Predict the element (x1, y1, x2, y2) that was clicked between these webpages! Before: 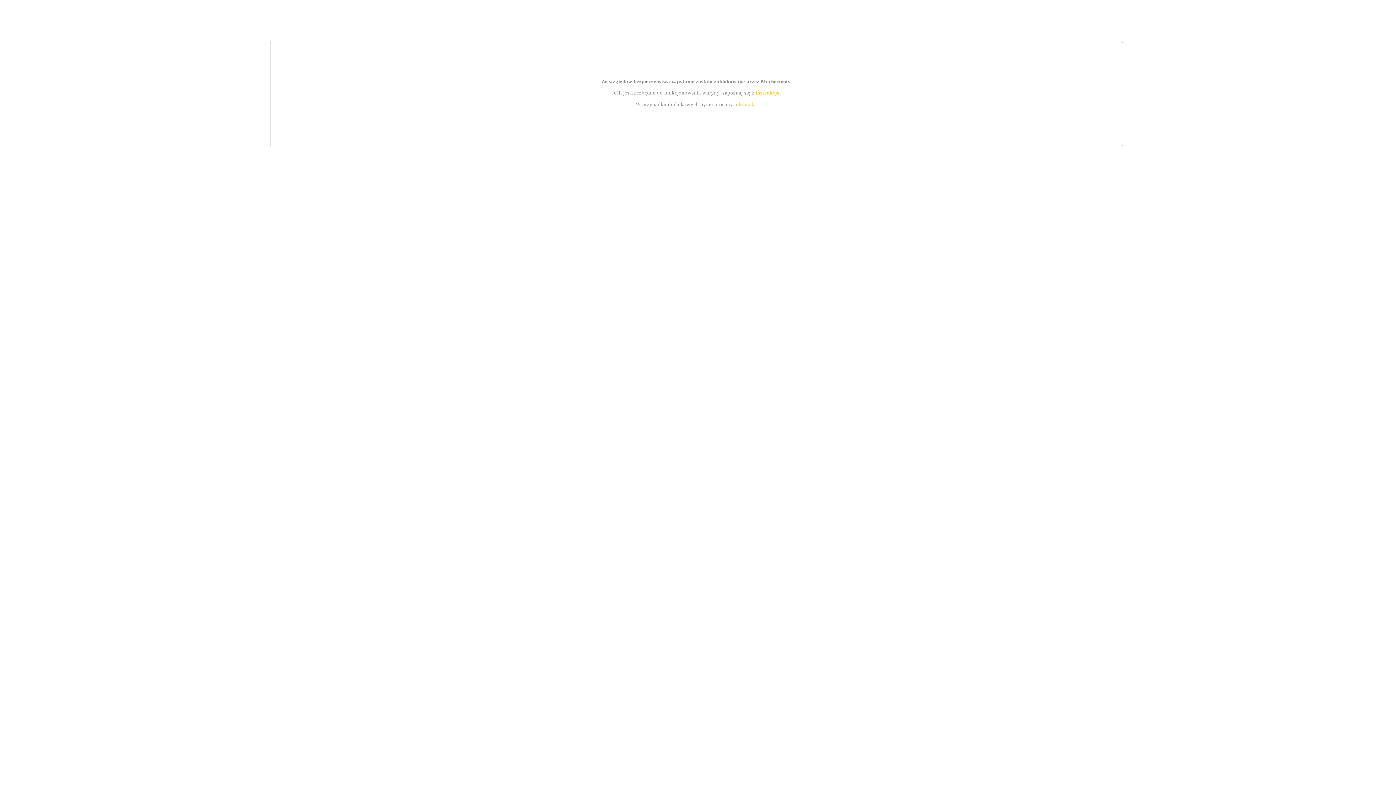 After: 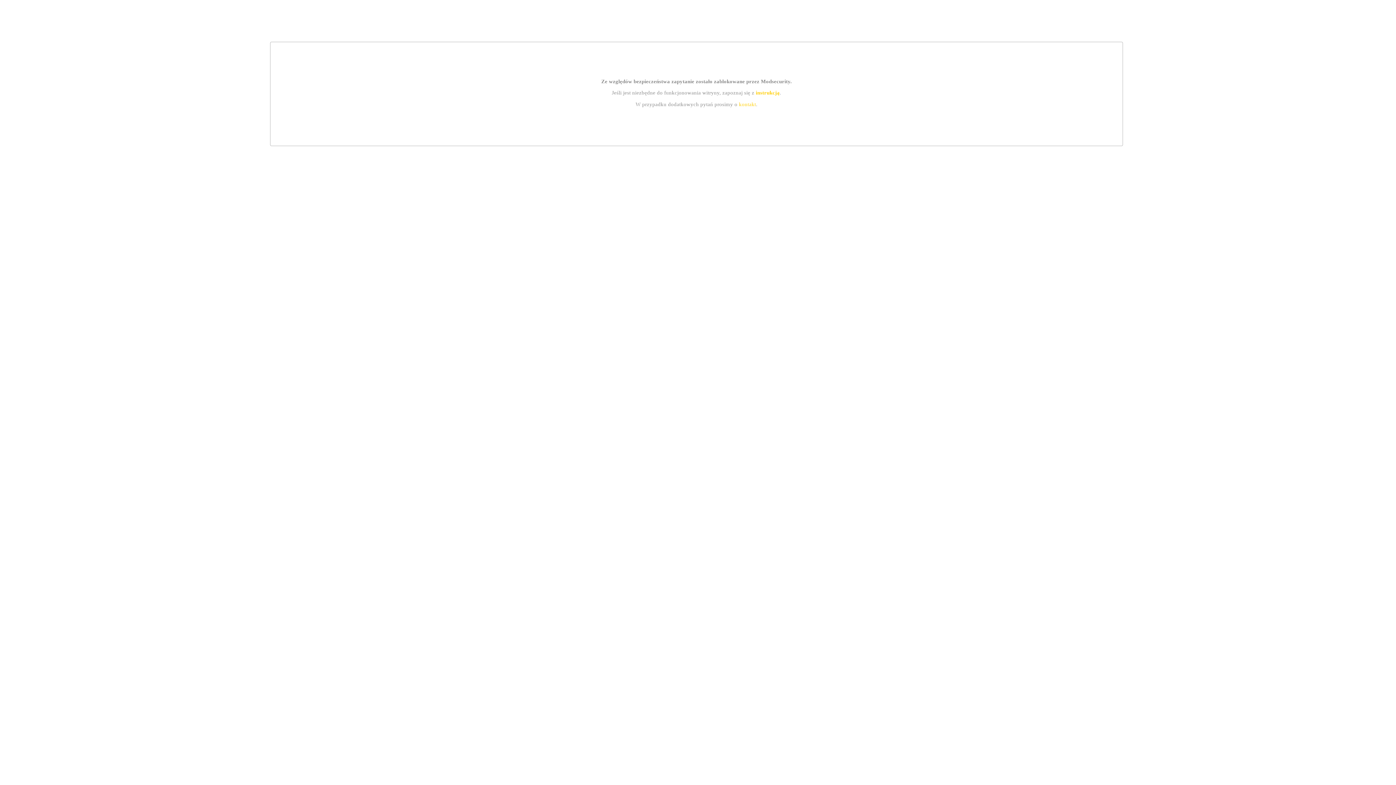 Action: label: instrukcją bbox: (755, 89, 779, 95)